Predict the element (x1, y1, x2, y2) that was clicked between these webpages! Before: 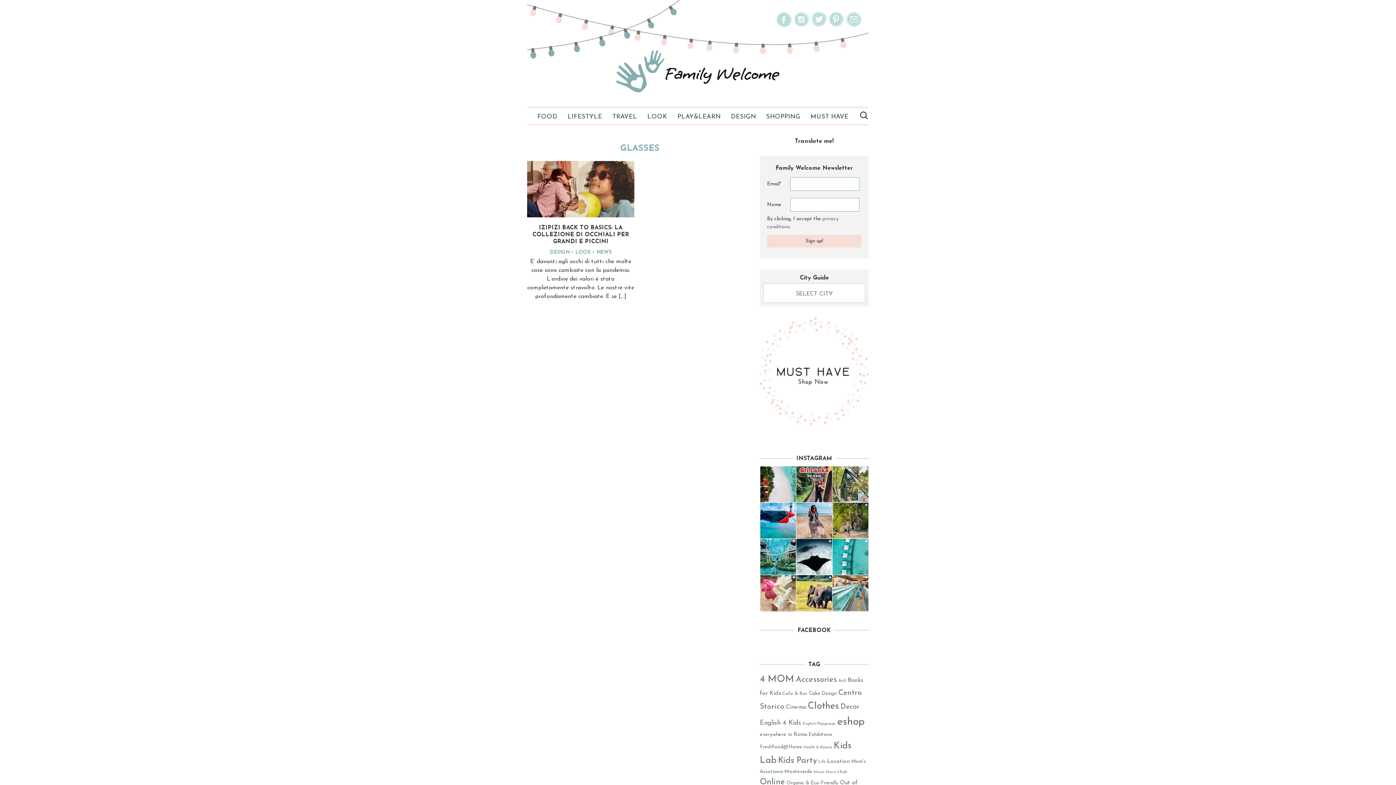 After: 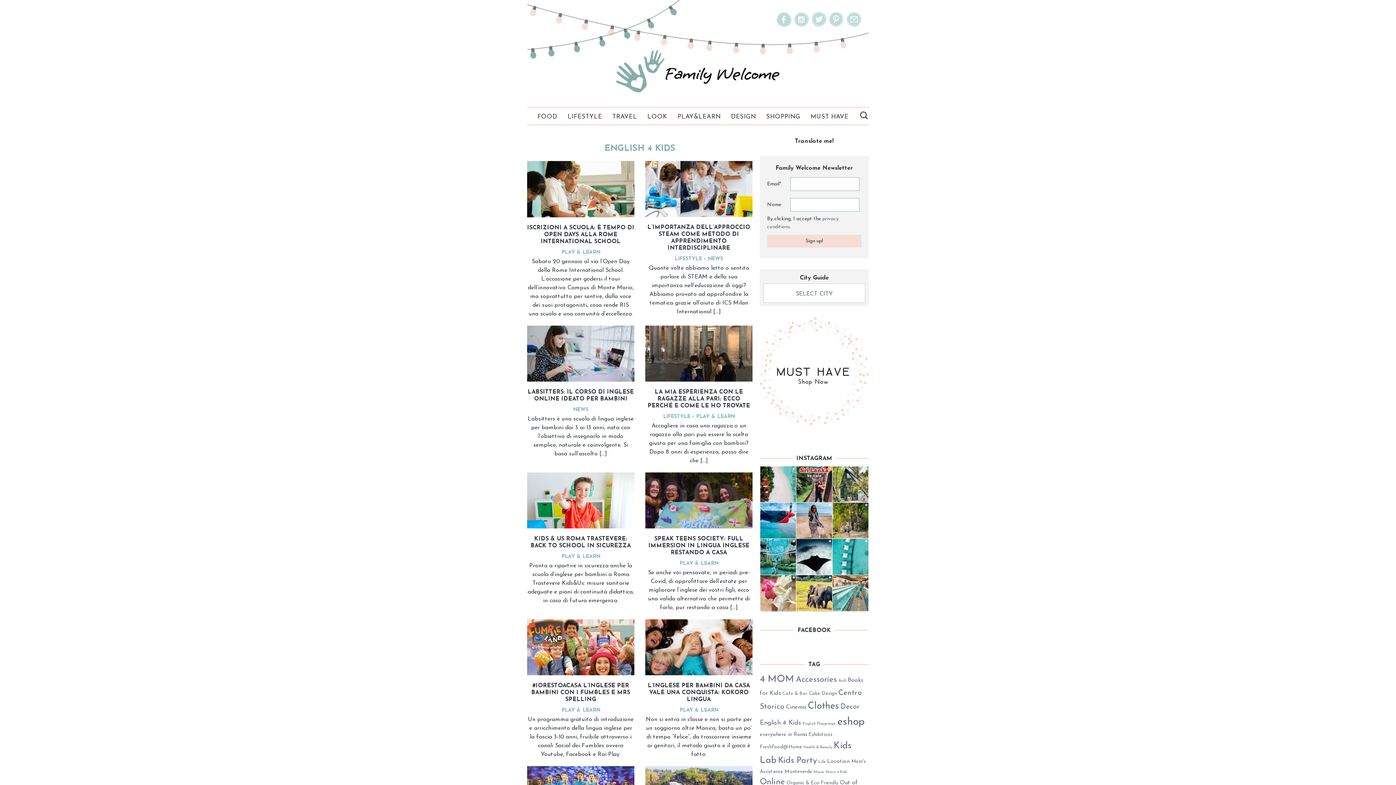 Action: bbox: (760, 719, 801, 726) label: English 4 Kids (53 elementi)